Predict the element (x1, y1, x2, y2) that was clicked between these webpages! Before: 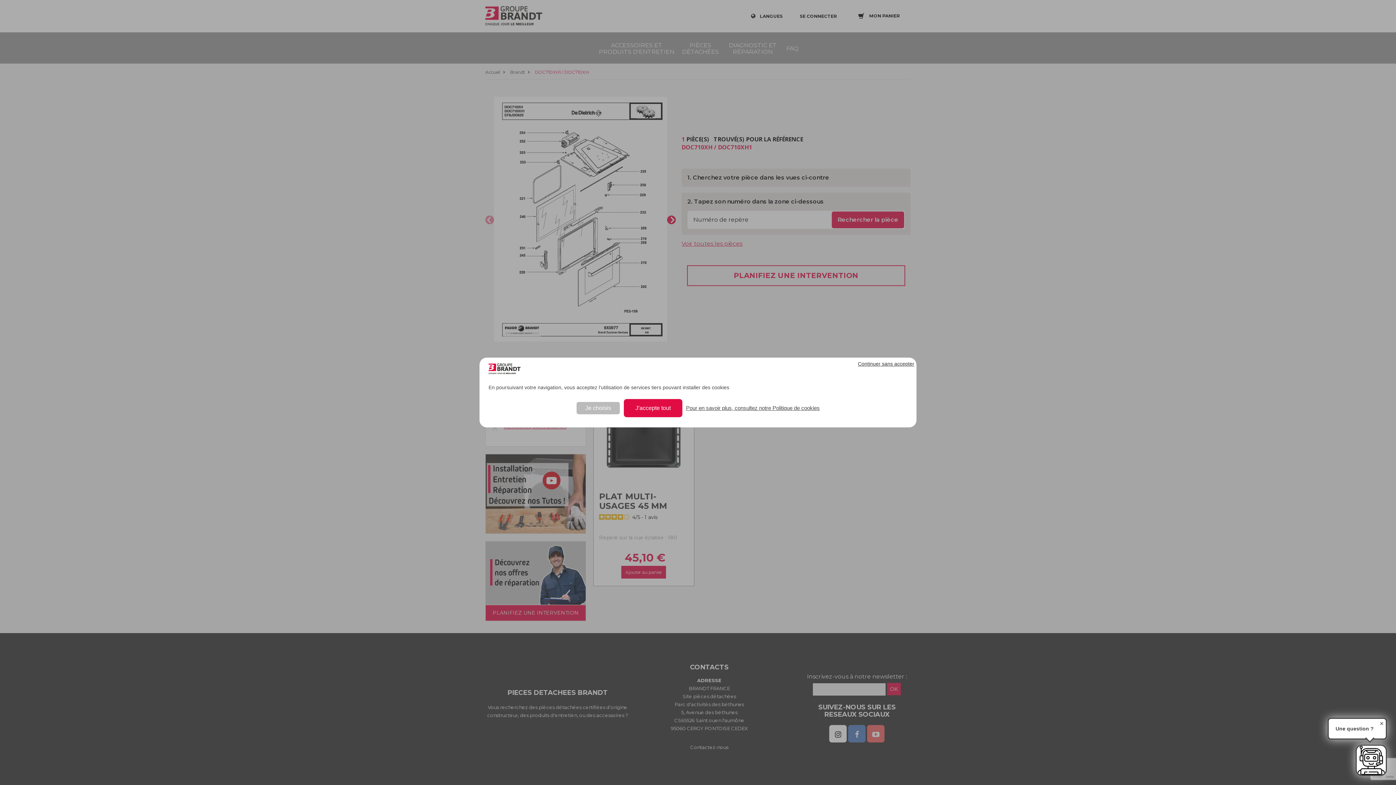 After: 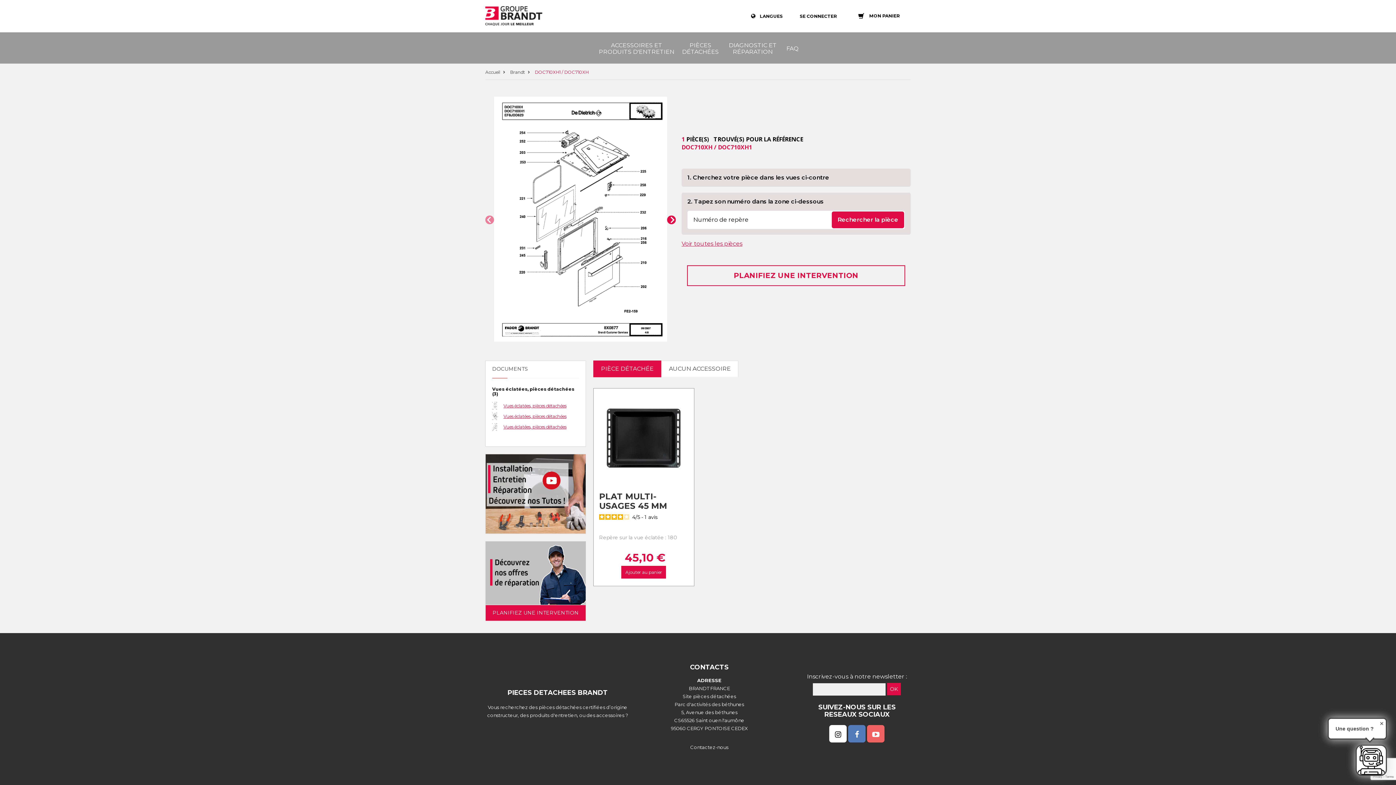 Action: bbox: (856, 360, 916, 367) label: Continuer sans accepter